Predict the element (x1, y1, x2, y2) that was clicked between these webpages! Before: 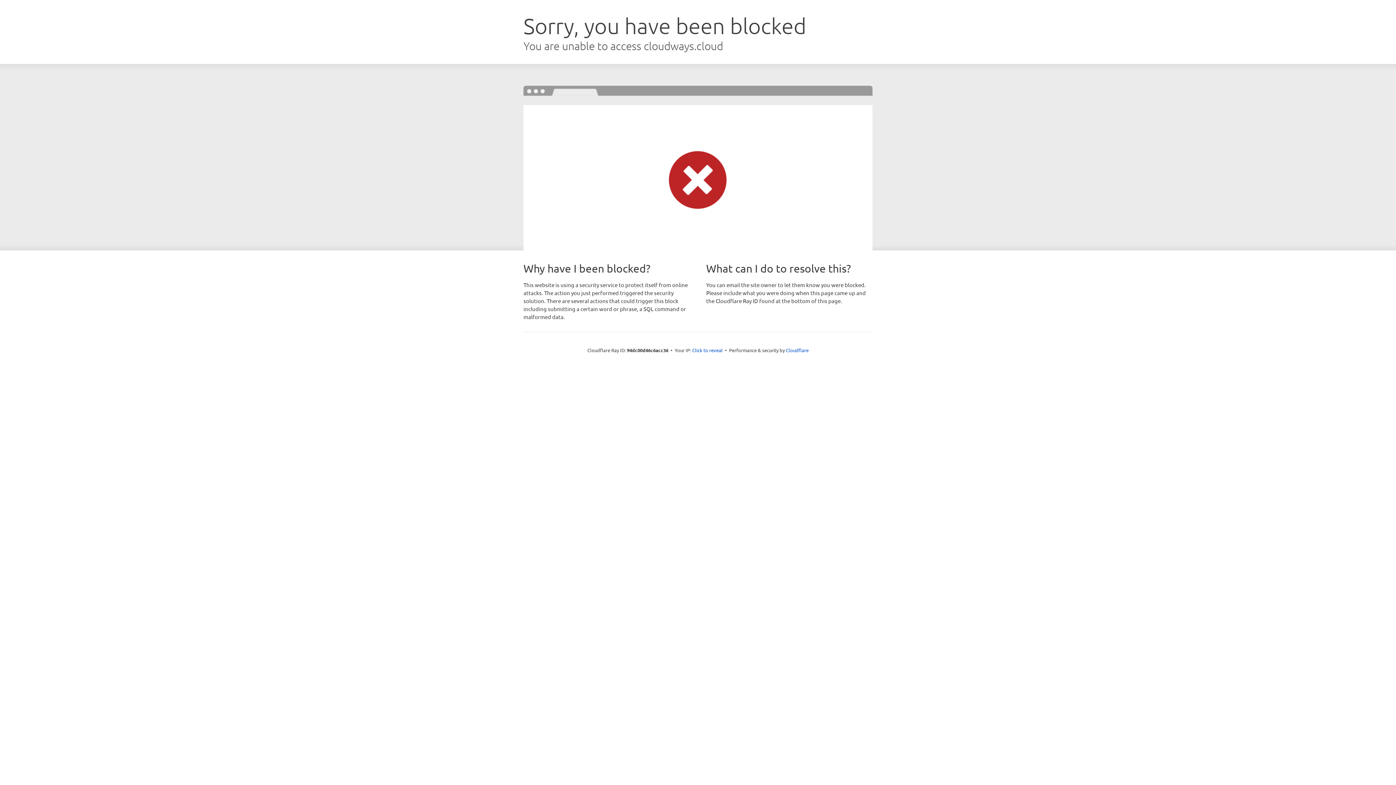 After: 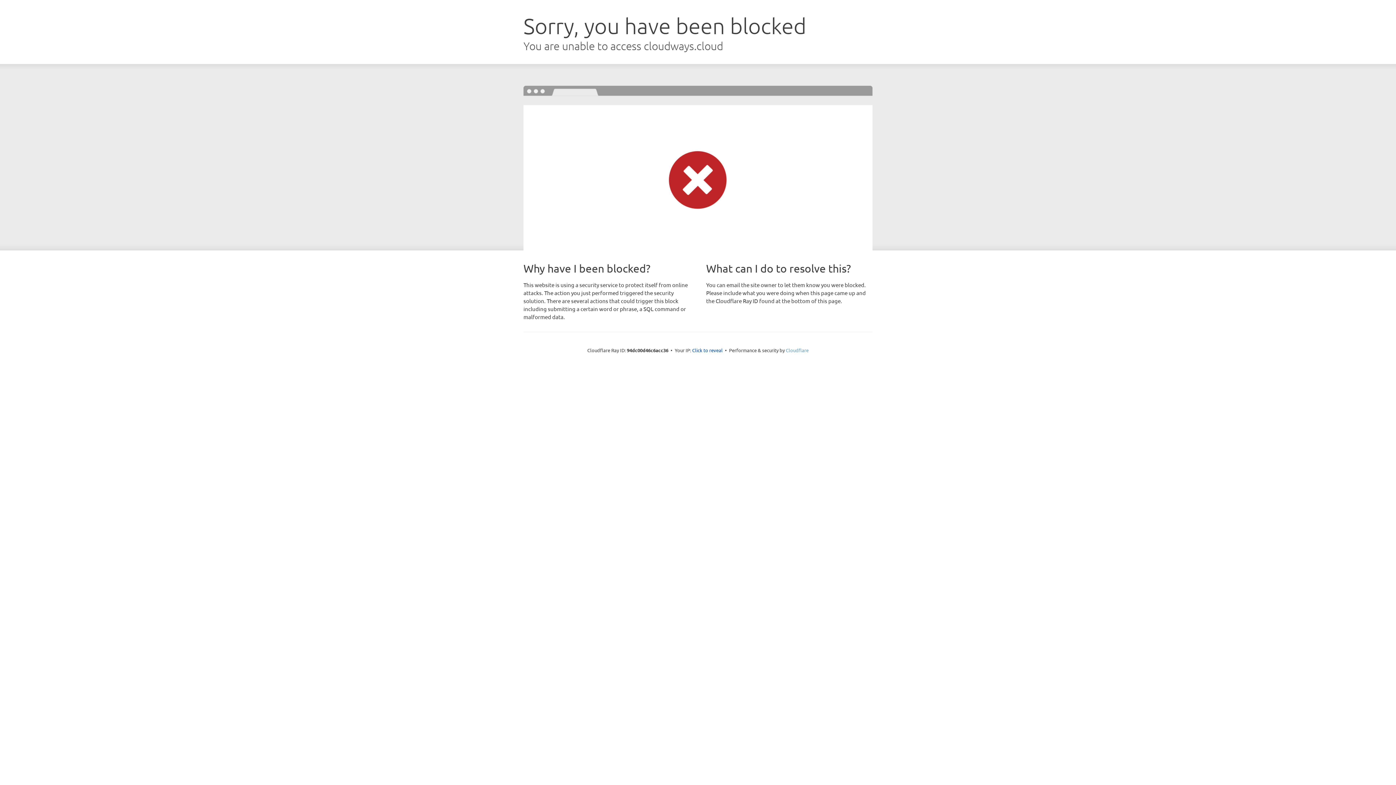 Action: bbox: (786, 347, 808, 353) label: Cloudflare